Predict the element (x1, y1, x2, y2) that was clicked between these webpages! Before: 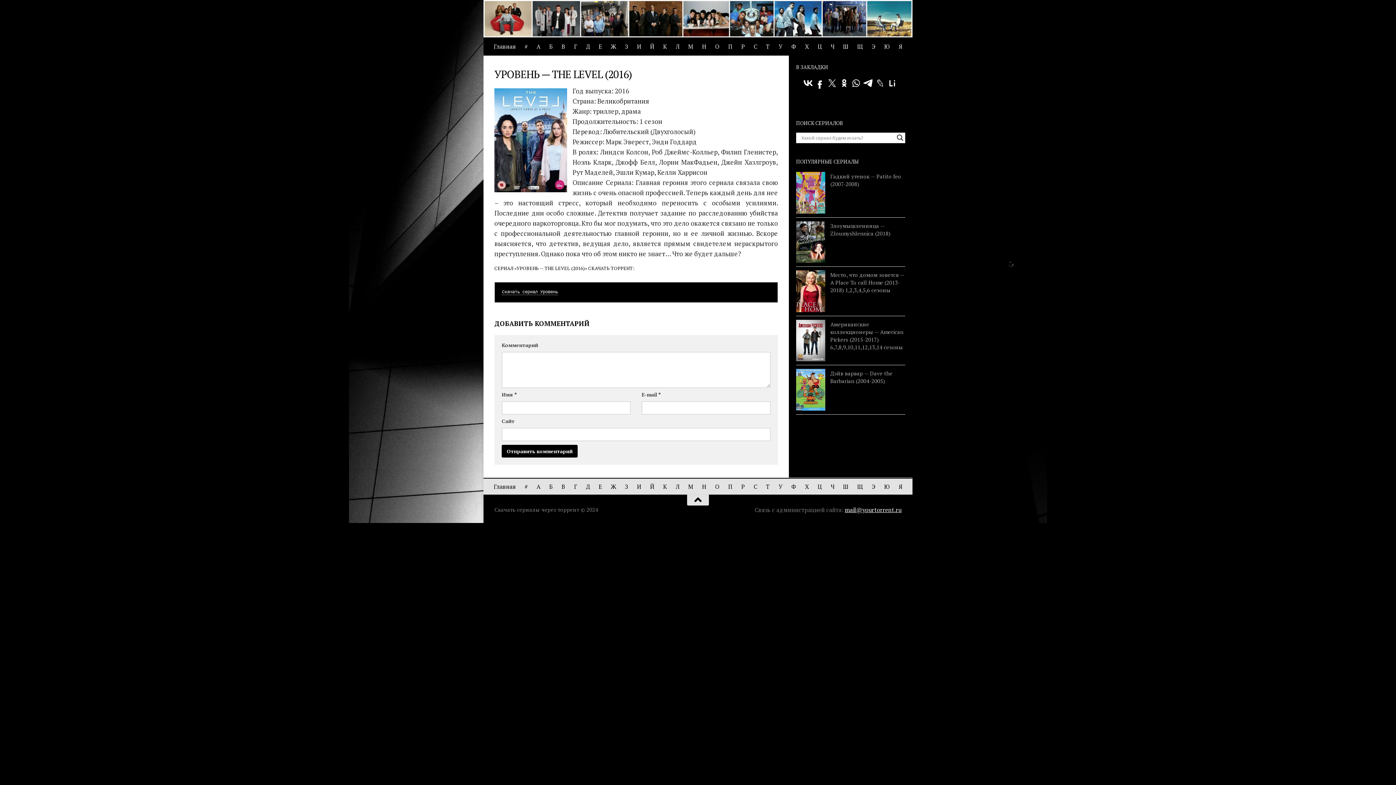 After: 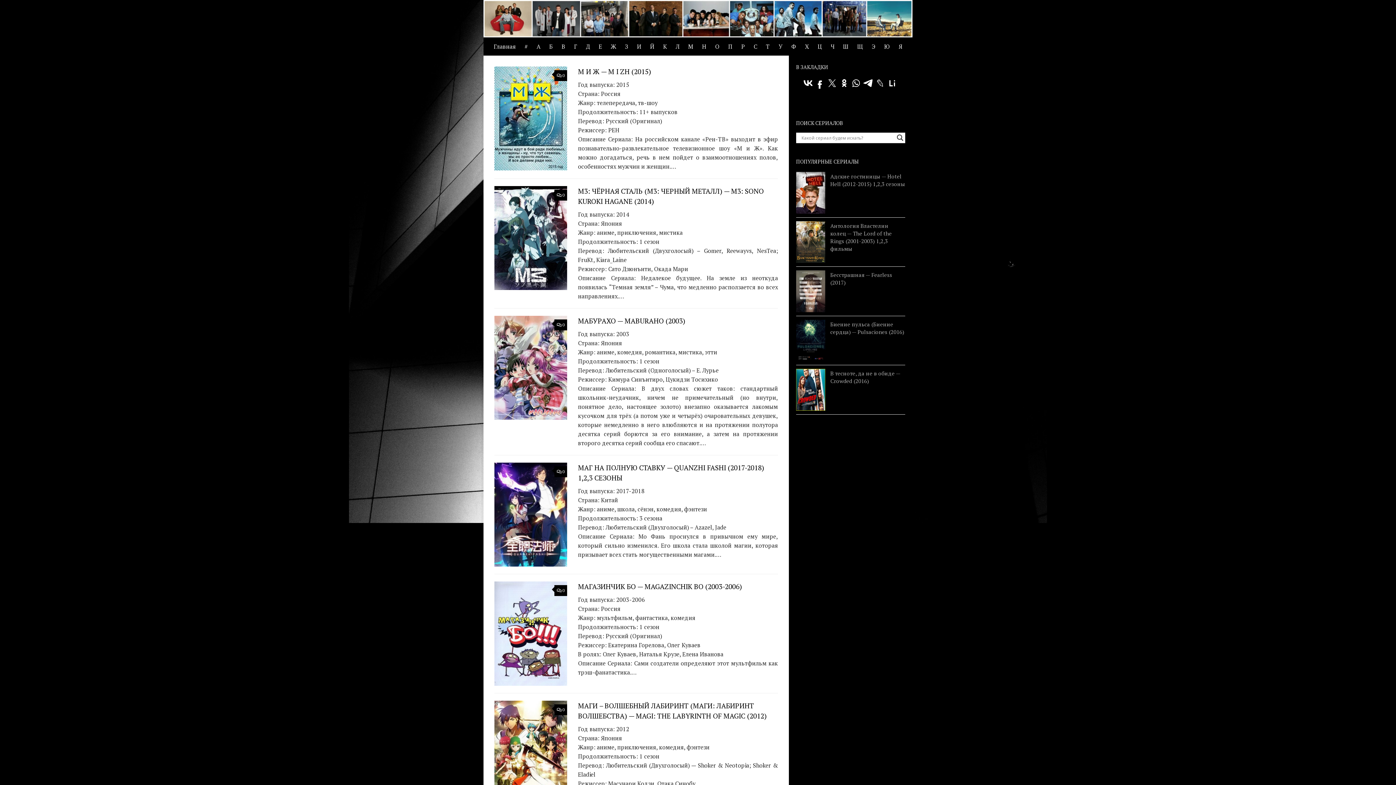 Action: bbox: (684, 37, 697, 55) label: М